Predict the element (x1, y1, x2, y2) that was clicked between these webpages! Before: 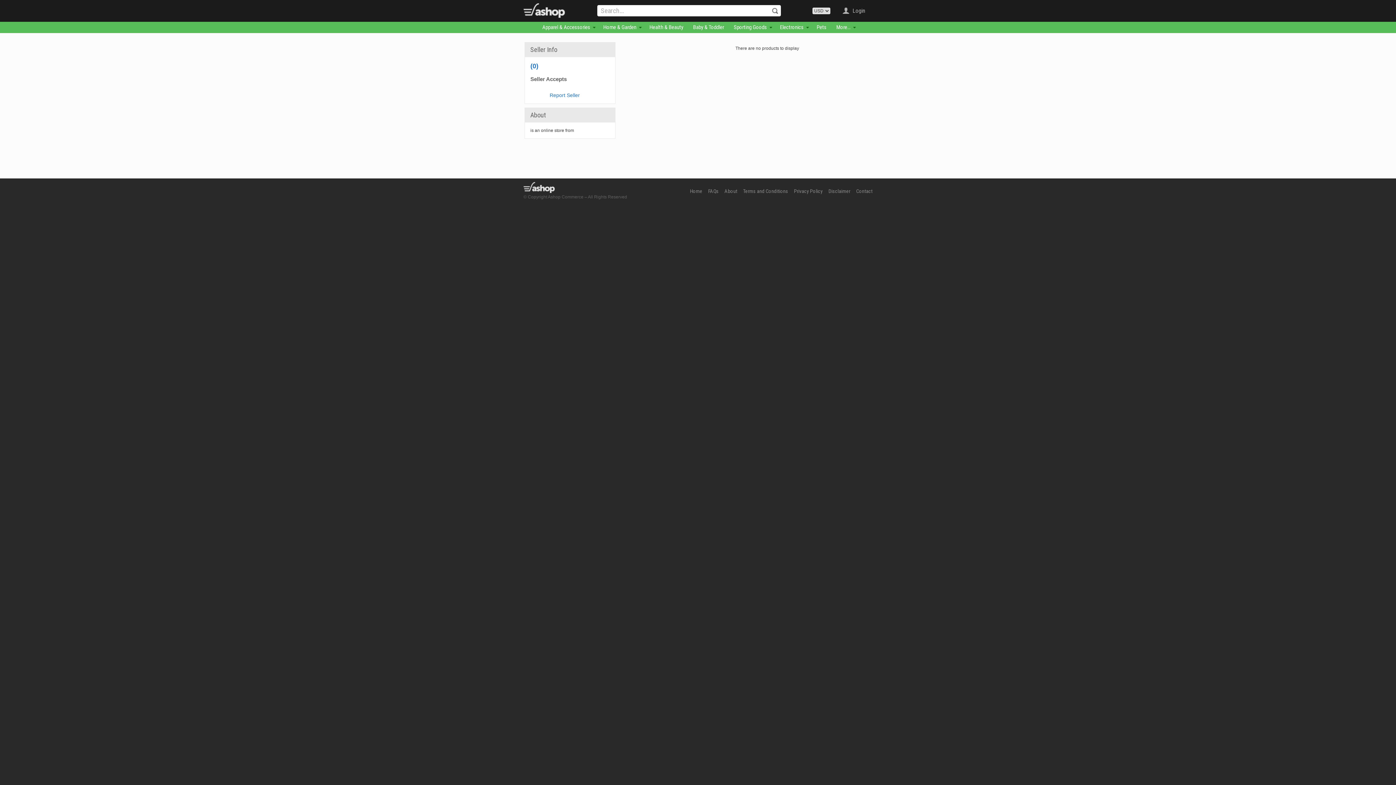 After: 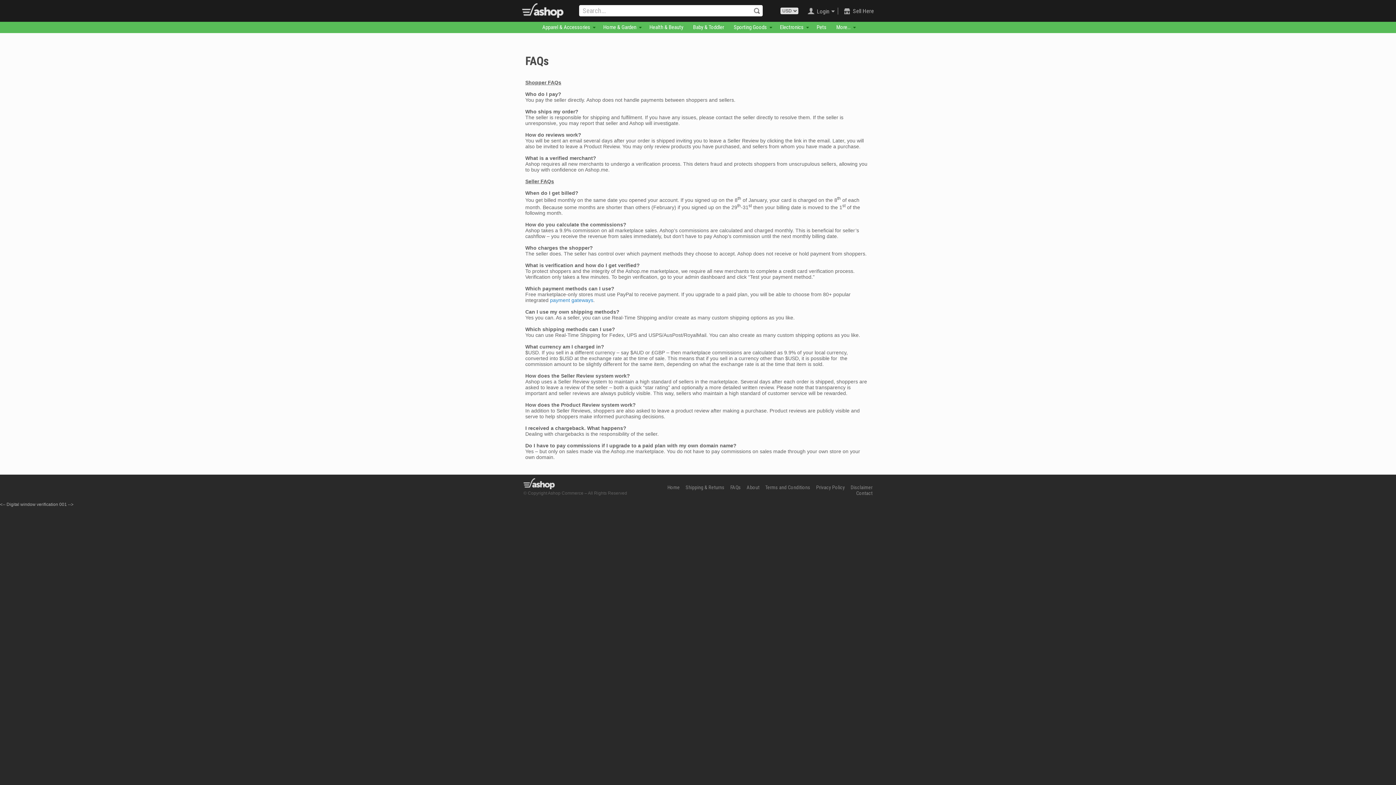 Action: label: FAQs bbox: (708, 188, 718, 194)